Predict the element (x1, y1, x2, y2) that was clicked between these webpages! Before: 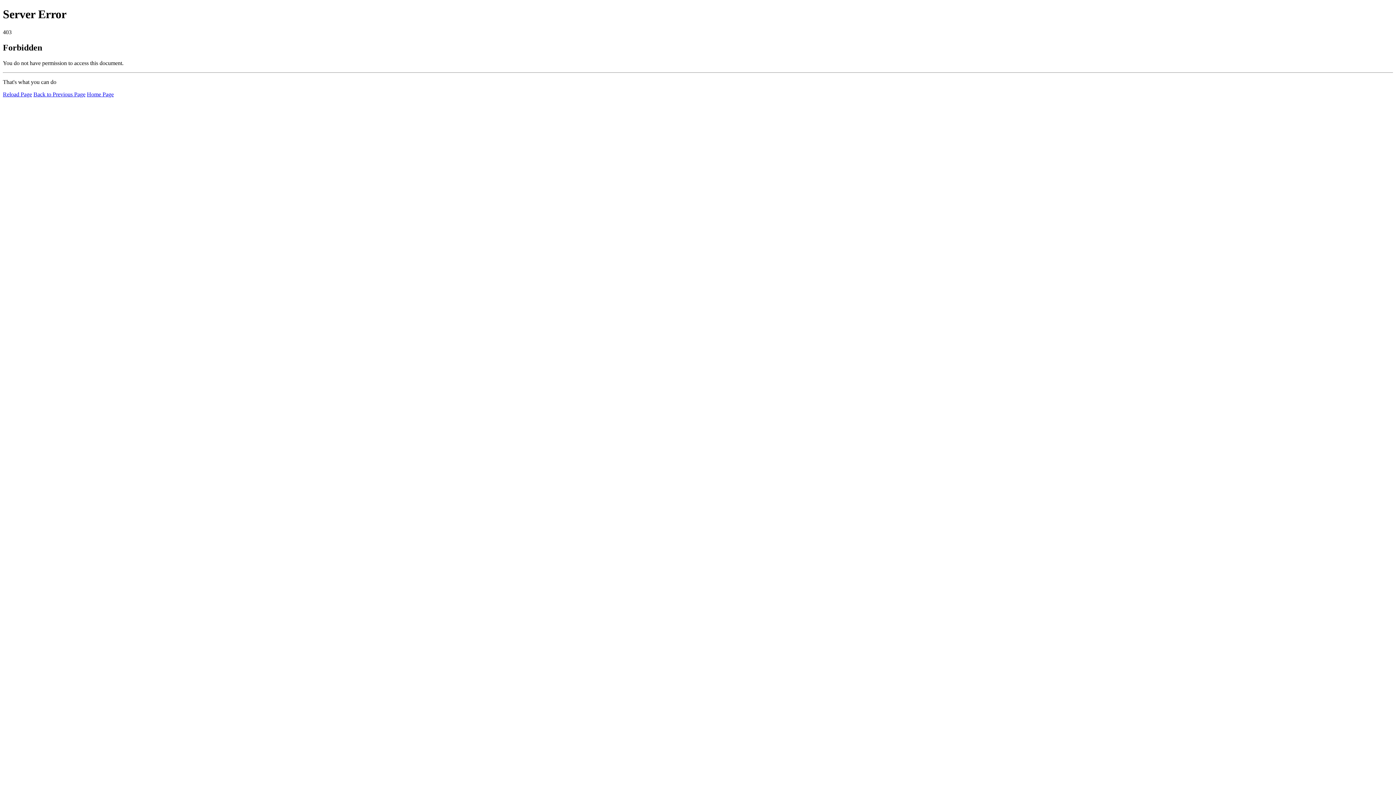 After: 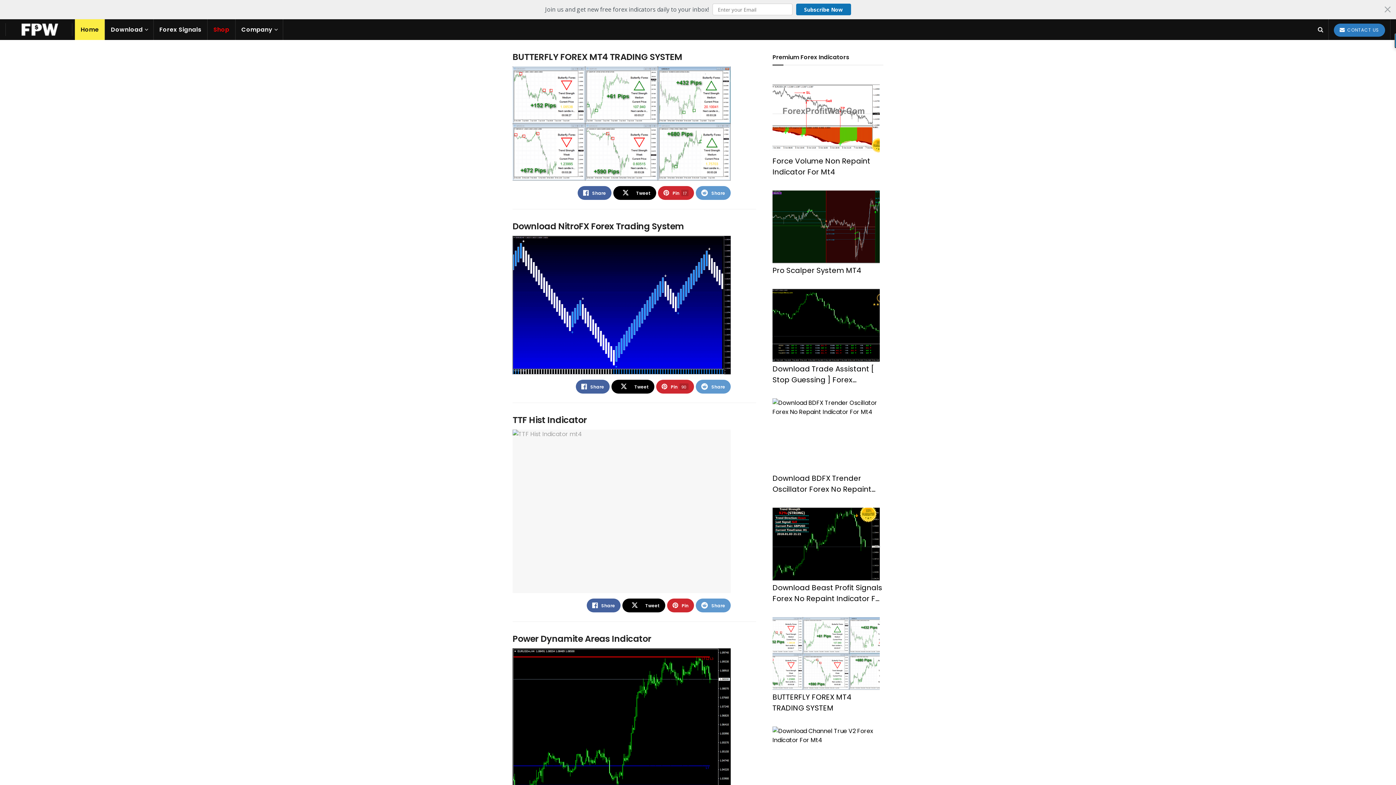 Action: label: Home Page bbox: (86, 91, 113, 97)